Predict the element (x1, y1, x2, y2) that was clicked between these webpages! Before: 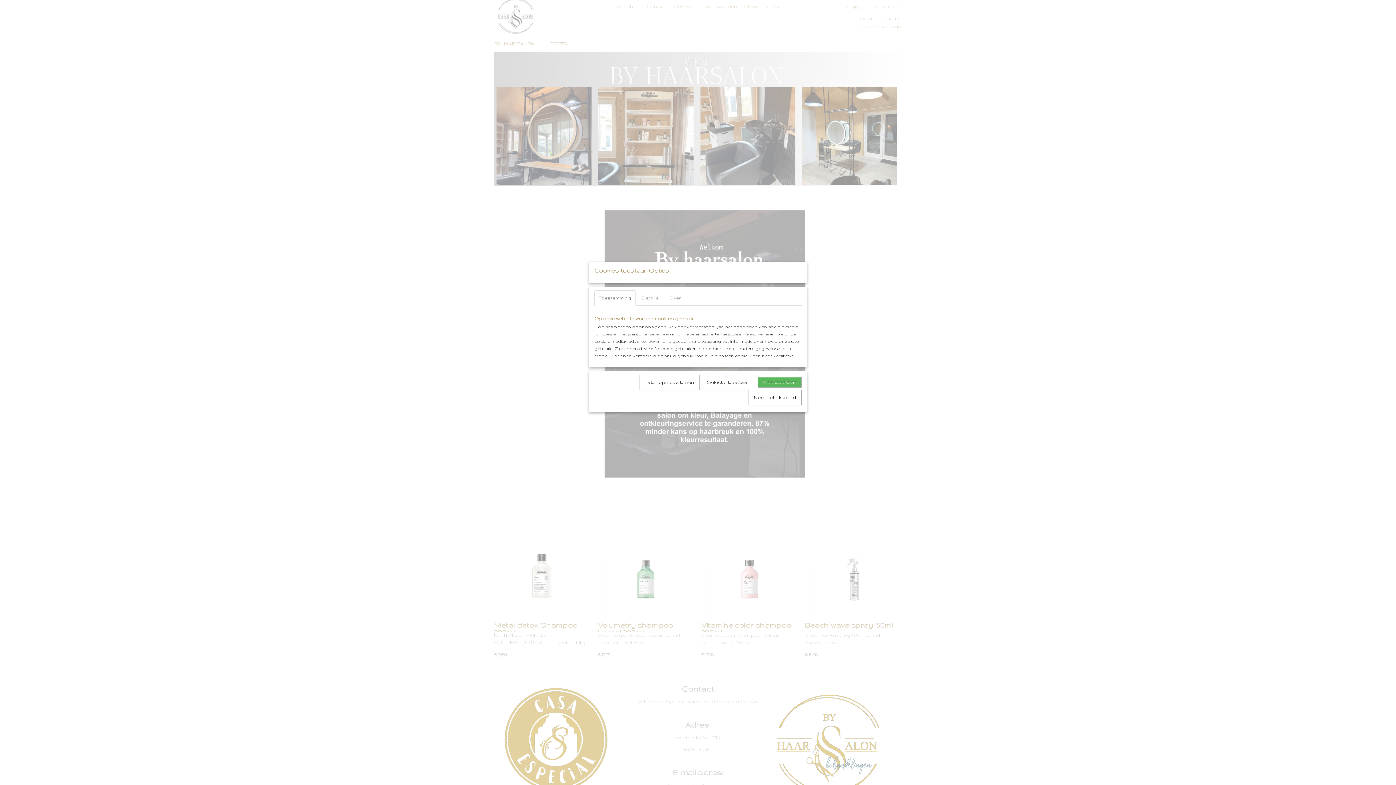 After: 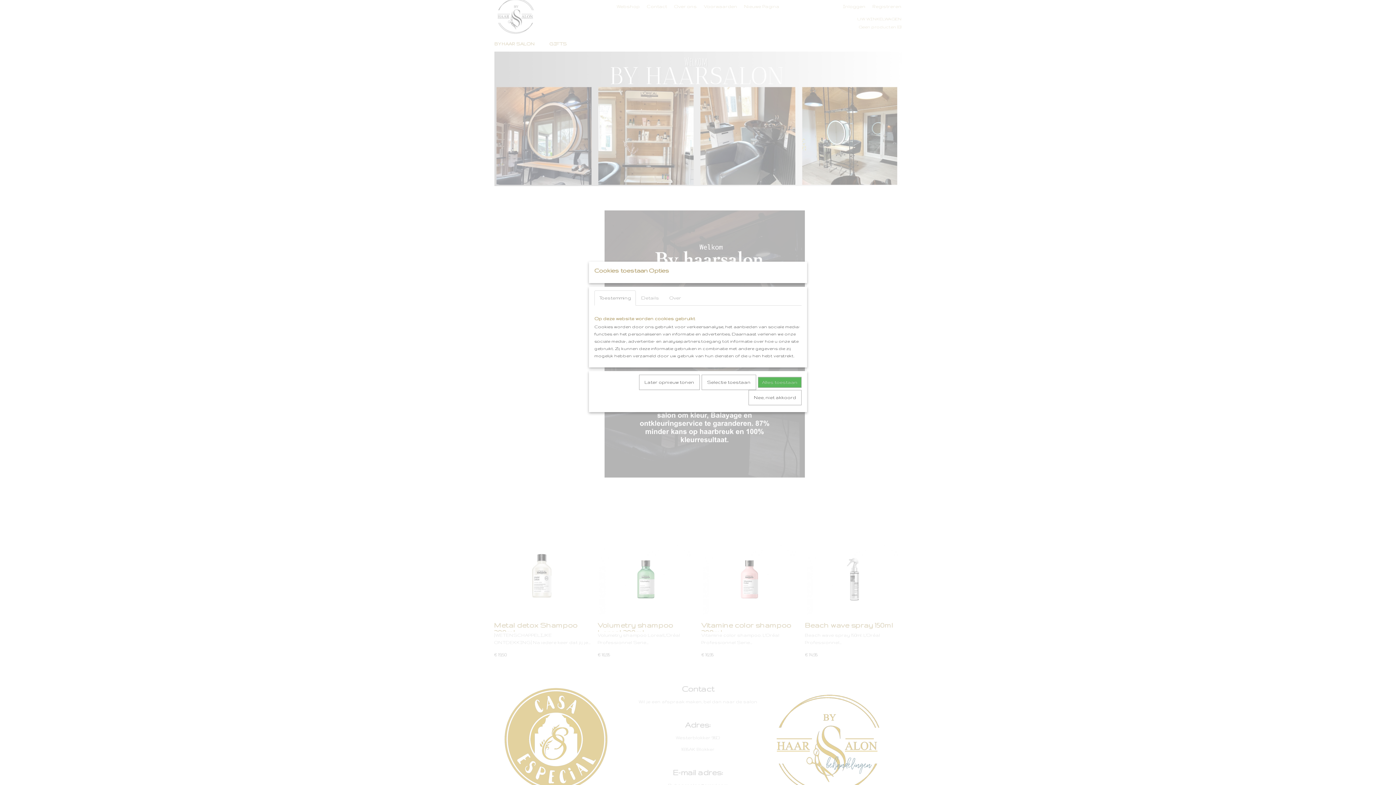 Action: label: Toestemming bbox: (594, 290, 636, 305)